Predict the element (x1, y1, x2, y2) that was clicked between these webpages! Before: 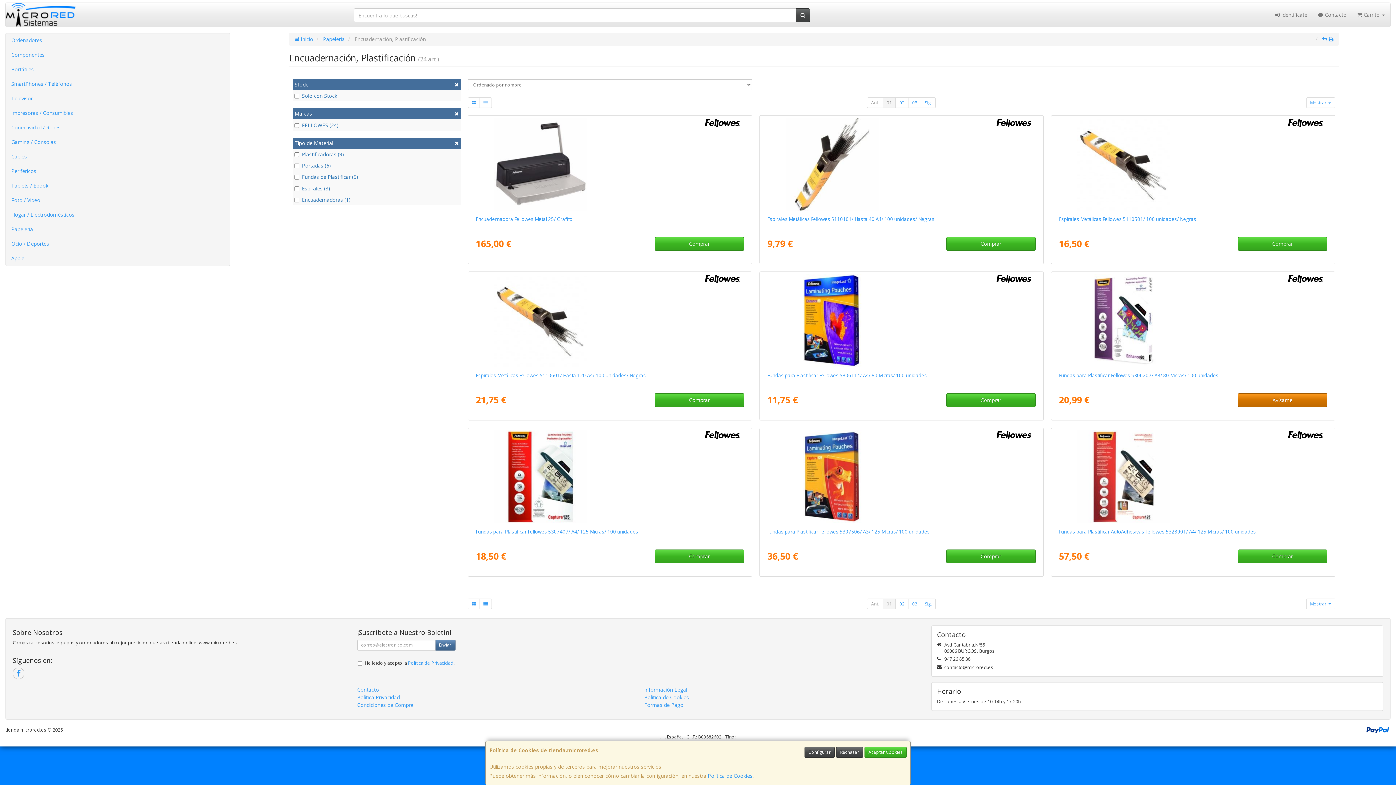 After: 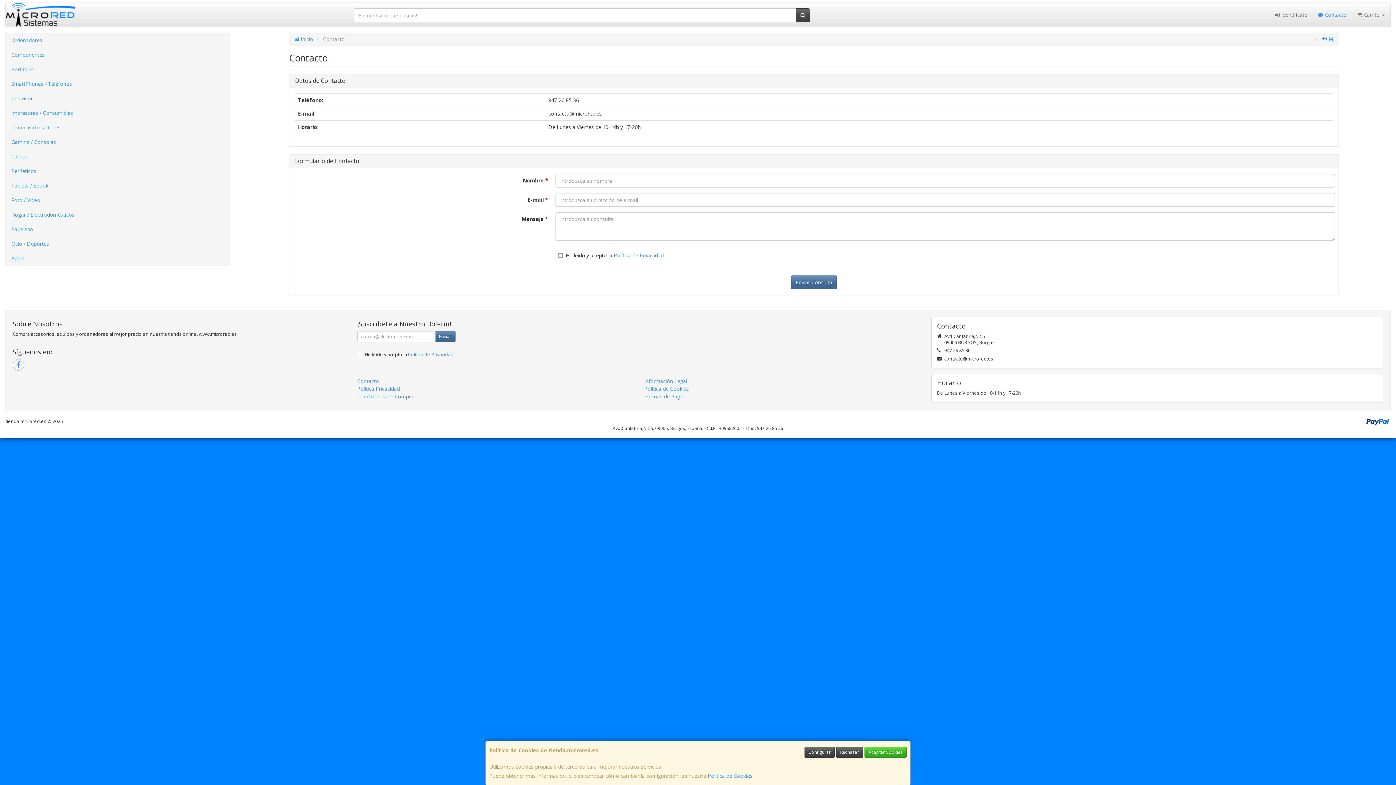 Action: bbox: (937, 631, 1377, 638) label: Contacto